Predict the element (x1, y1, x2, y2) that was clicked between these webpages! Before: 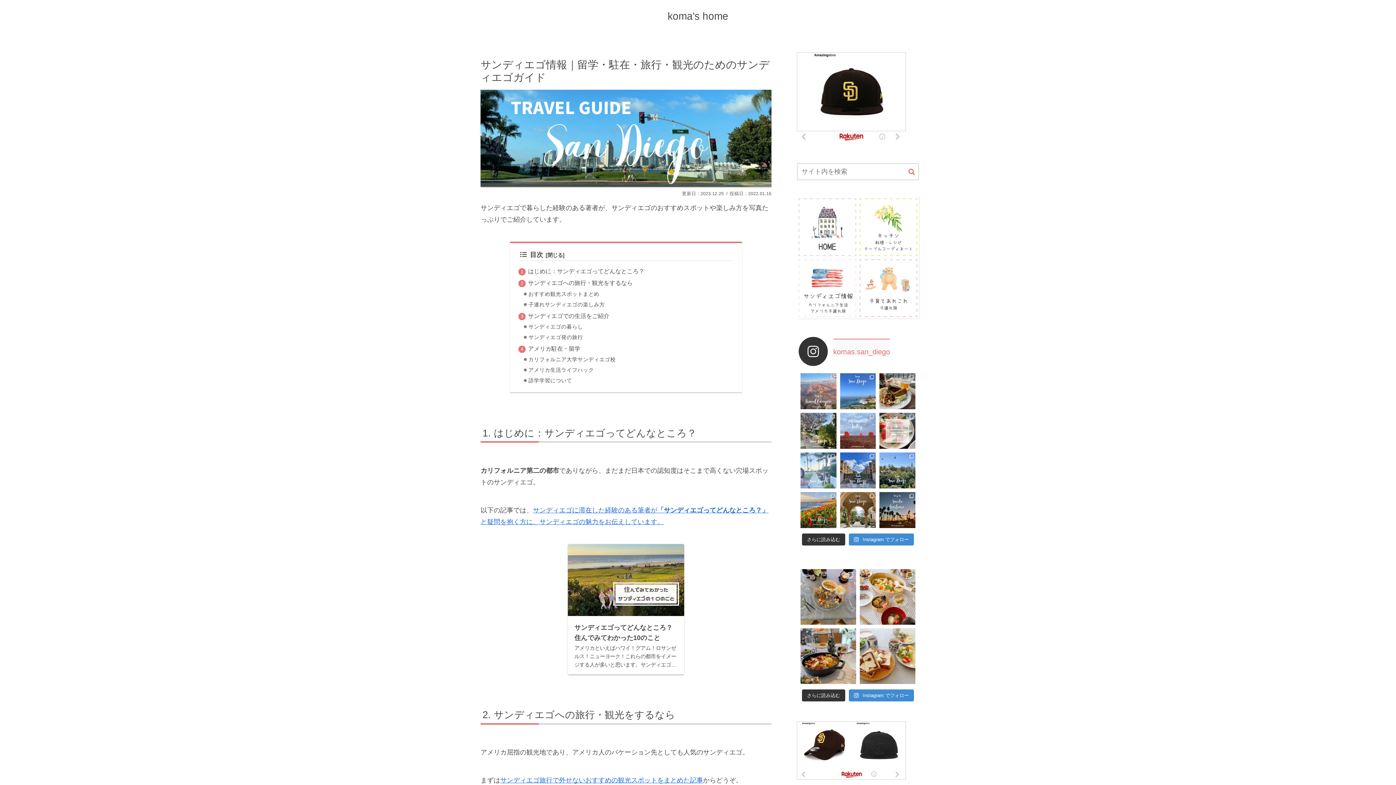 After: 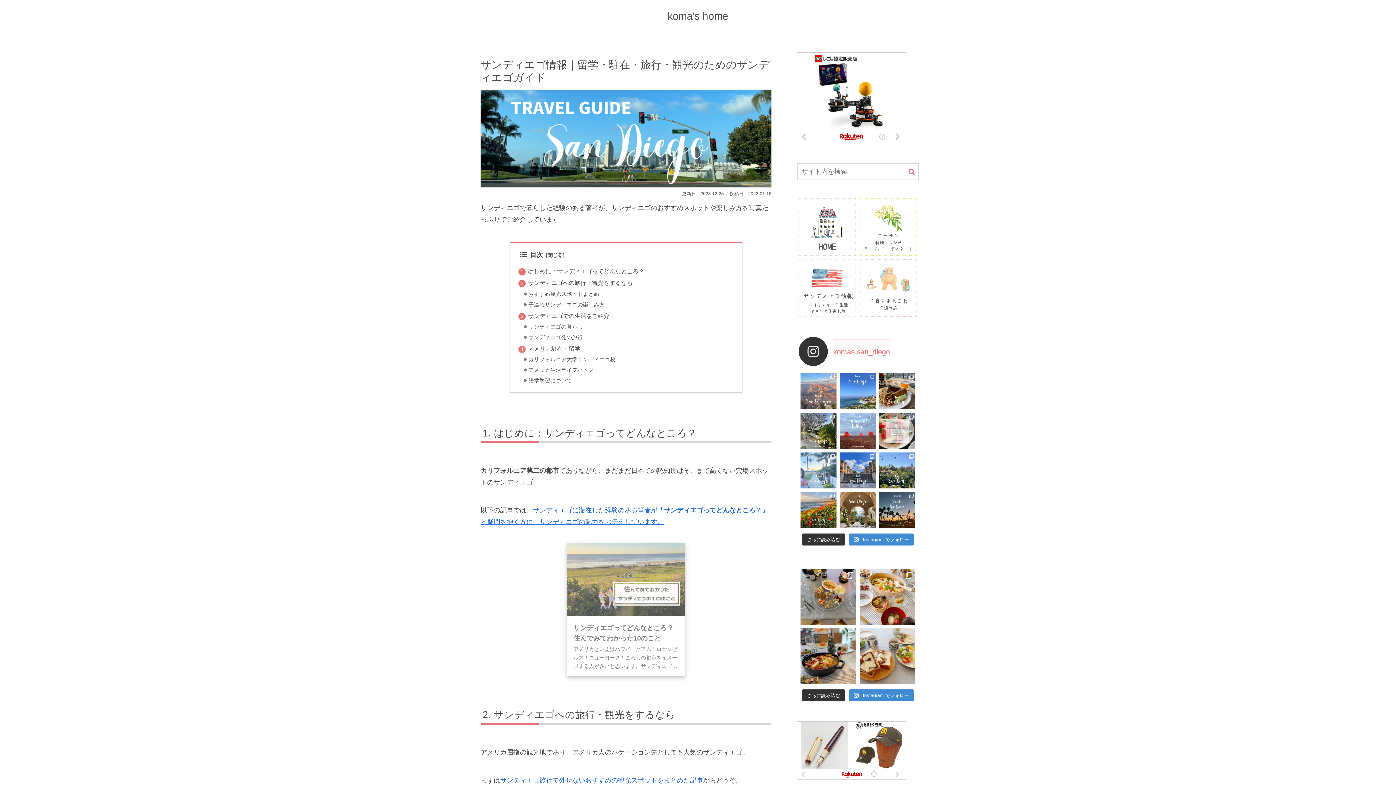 Action: label: サンディエゴってどんなところ？住んでみてわかった10のこと
アメリカといえばハワイ！グアム！ロサンゼルス！ニューヨーク！これらの都市をイメージする人が多いと思います。サンディエゴはカリフォルニア第二の都市であり（1位はロサンゼルス）、アメリカでは８番目に大きい都市です。2022年時点でサン... bbox: (568, 544, 684, 674)